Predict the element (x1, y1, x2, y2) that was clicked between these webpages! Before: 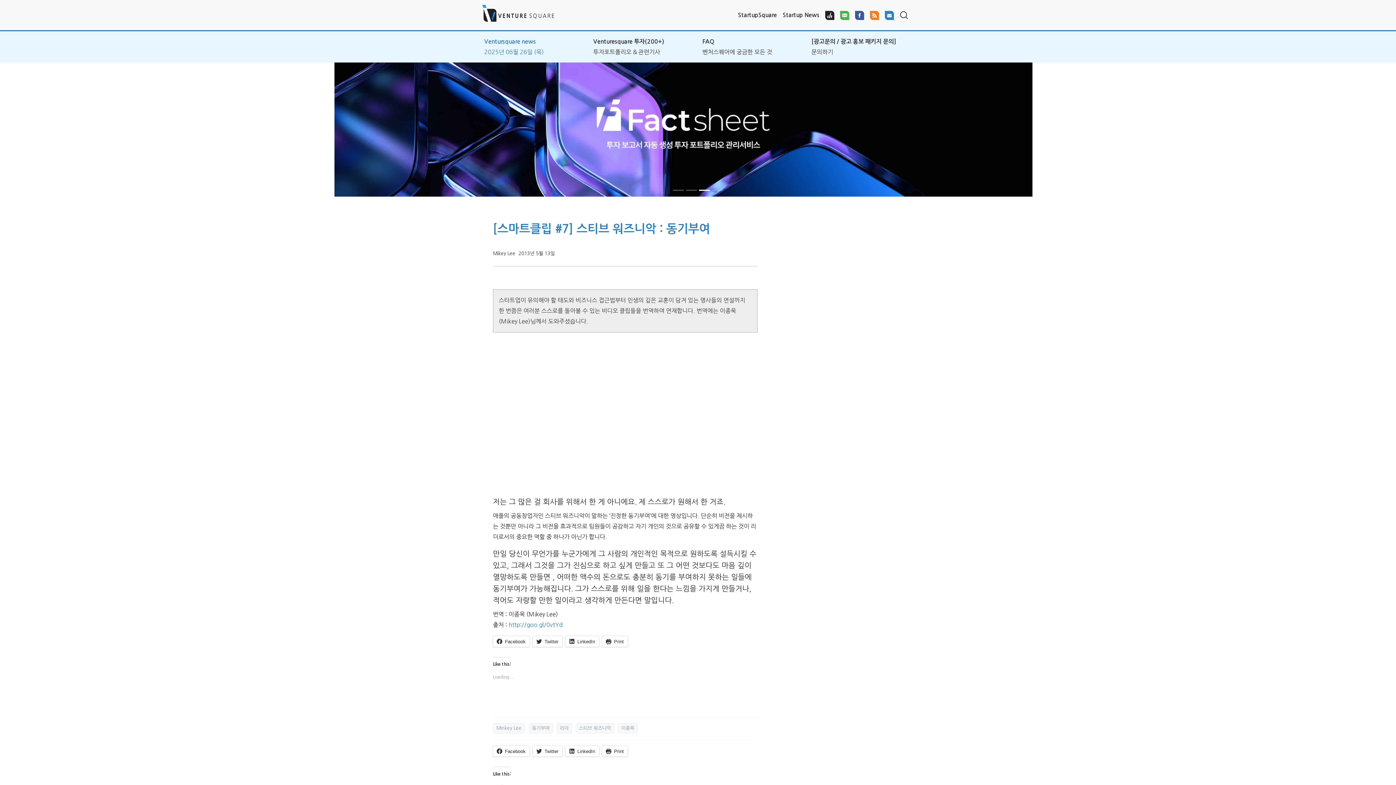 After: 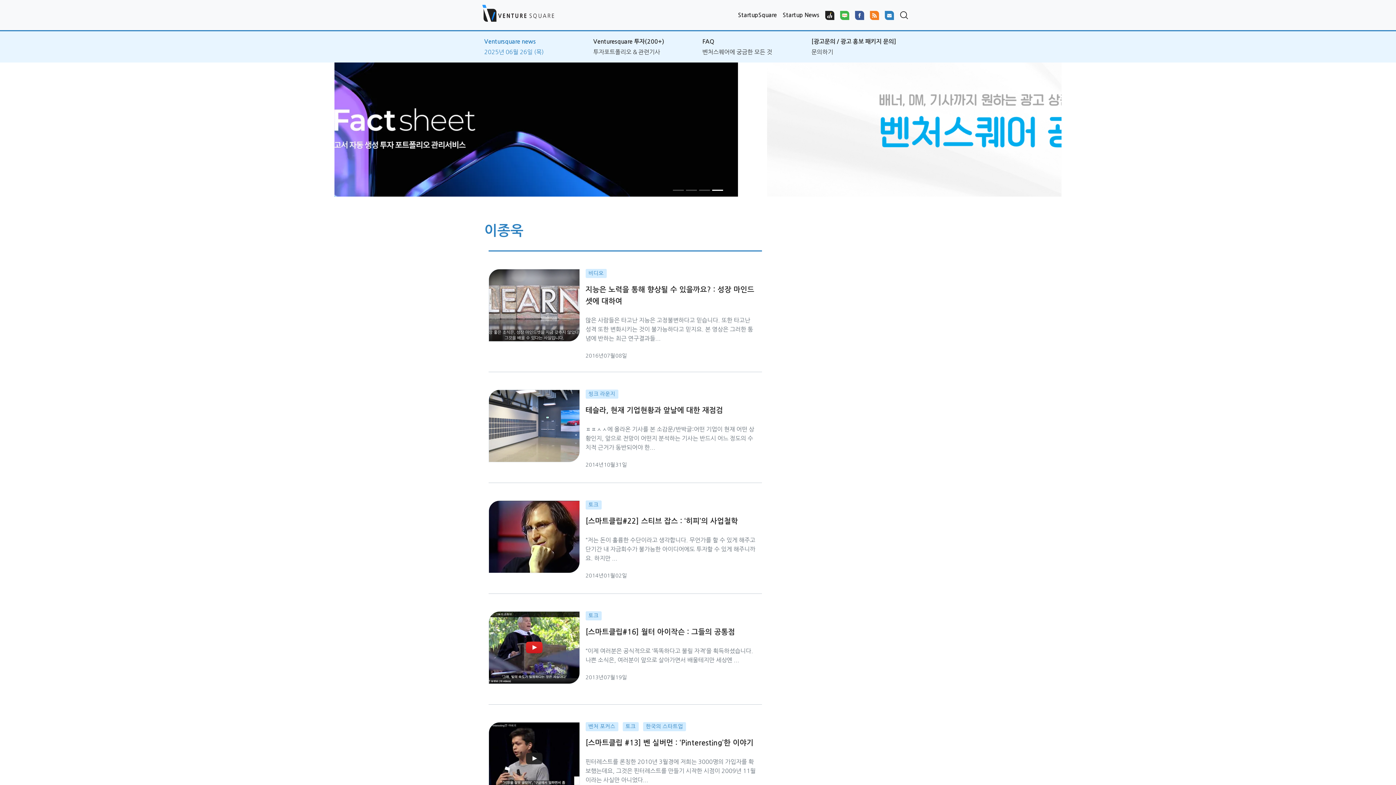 Action: bbox: (618, 723, 637, 733) label: 이종욱